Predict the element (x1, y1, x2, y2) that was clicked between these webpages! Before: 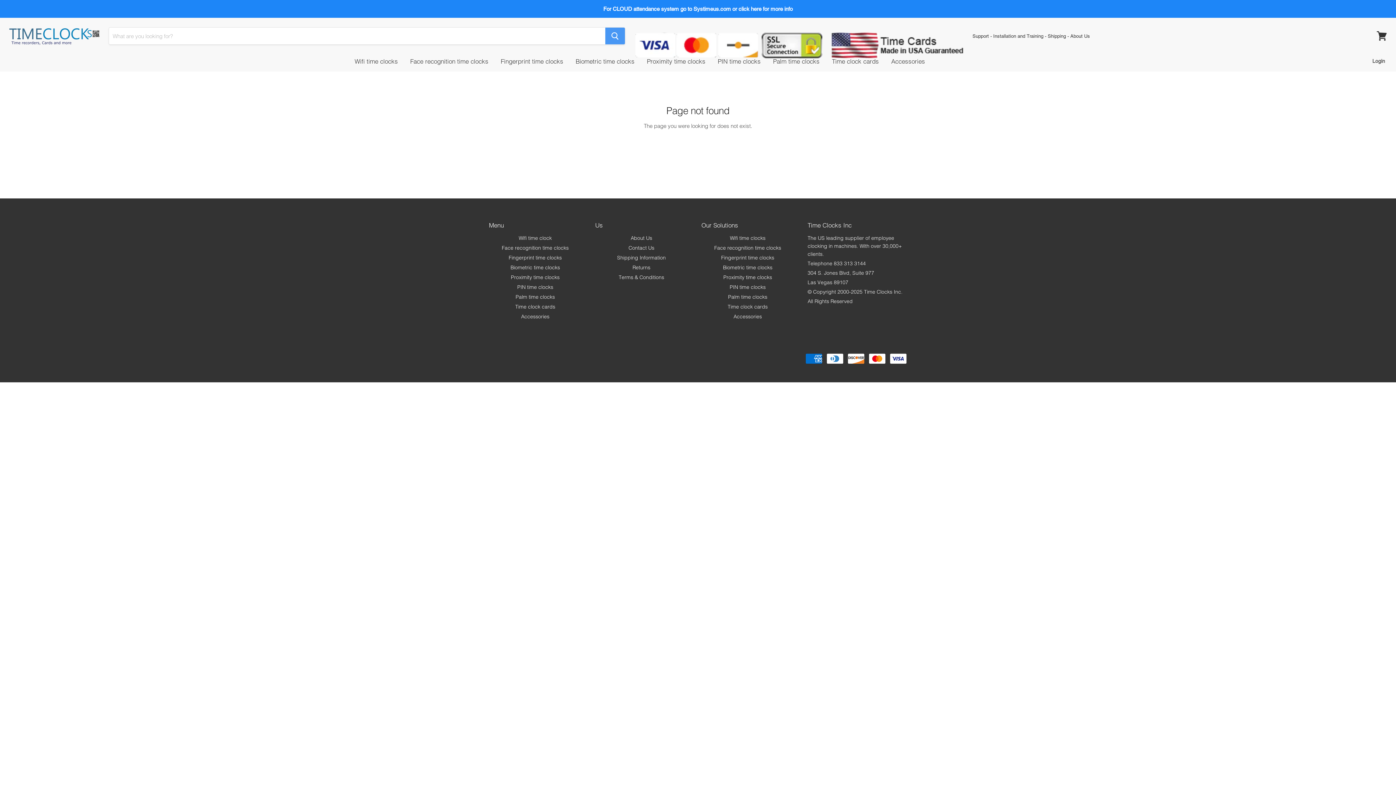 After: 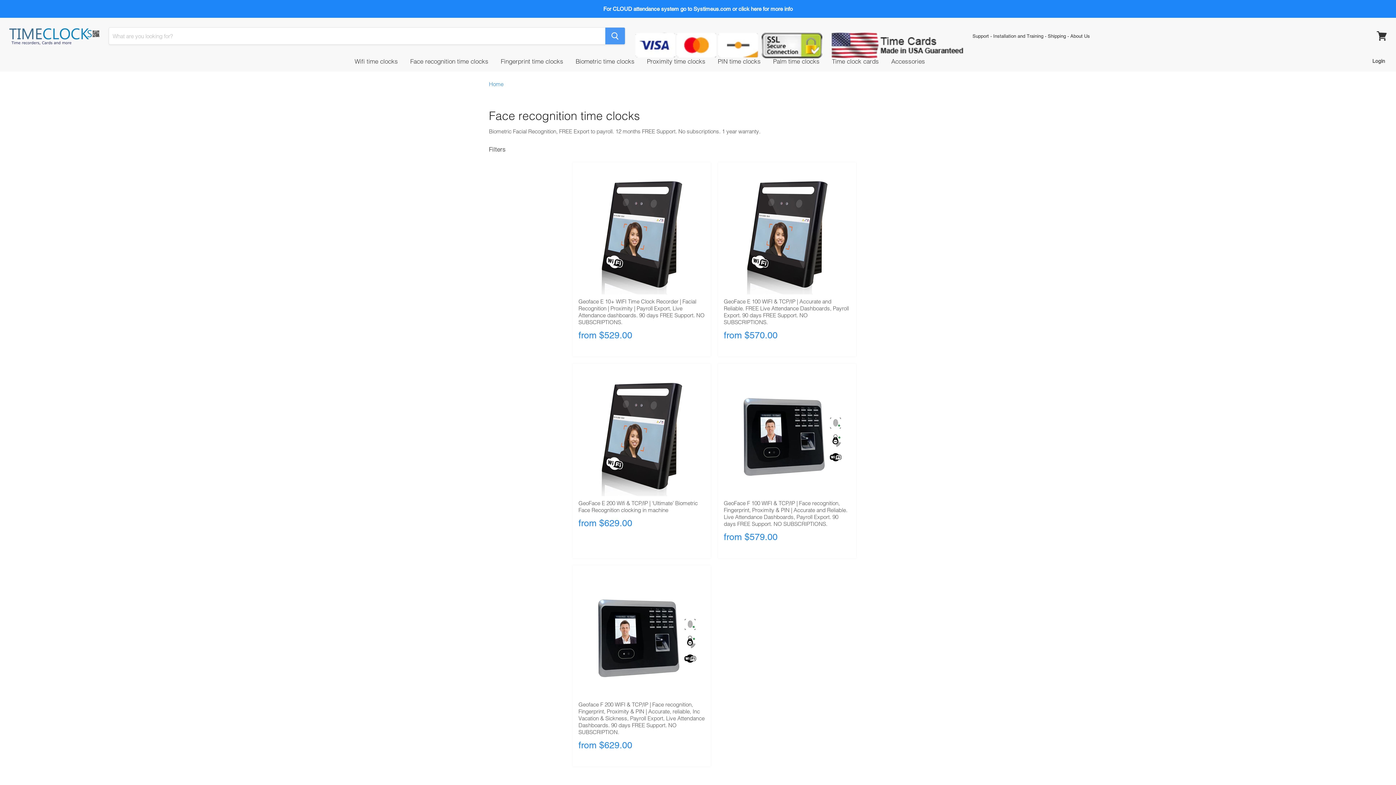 Action: label: Face recognition time clocks bbox: (404, 53, 494, 68)